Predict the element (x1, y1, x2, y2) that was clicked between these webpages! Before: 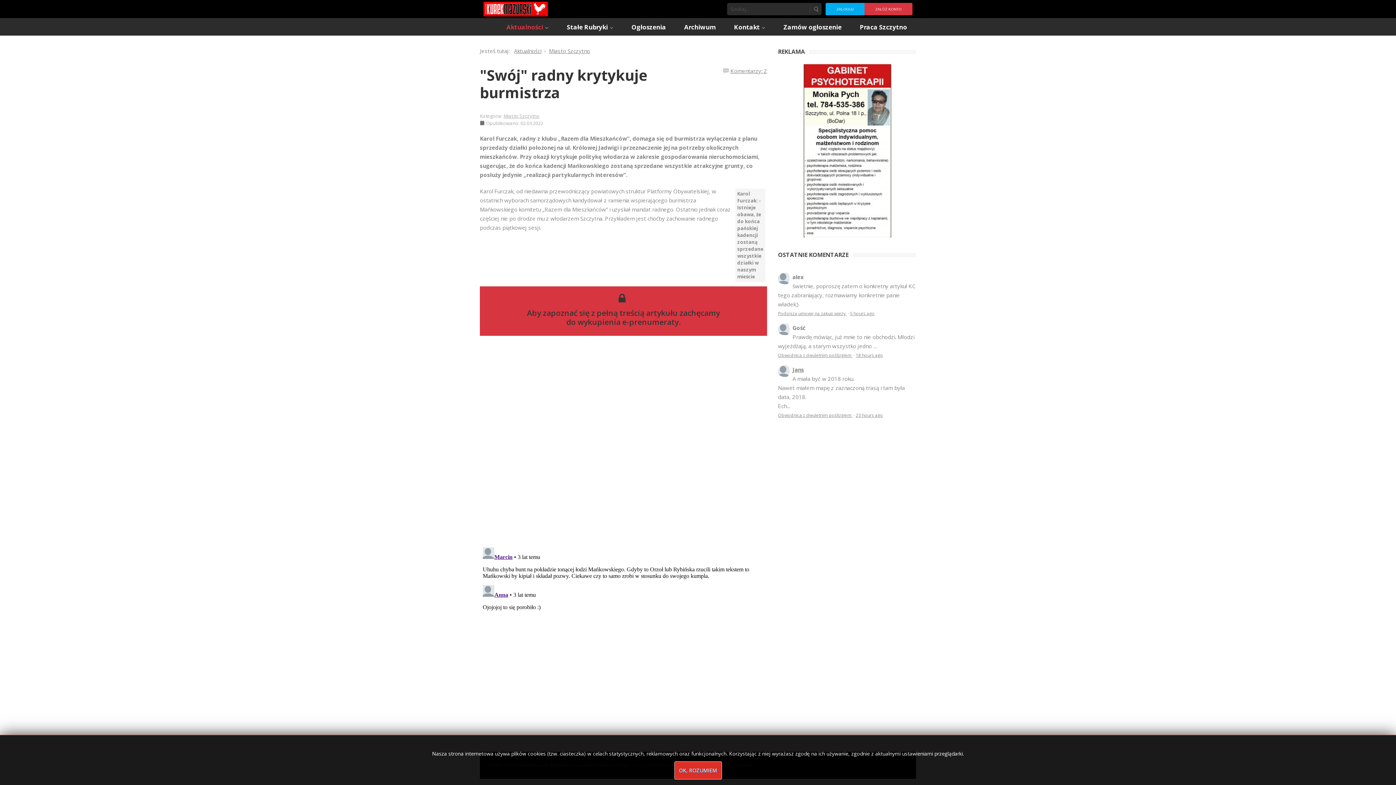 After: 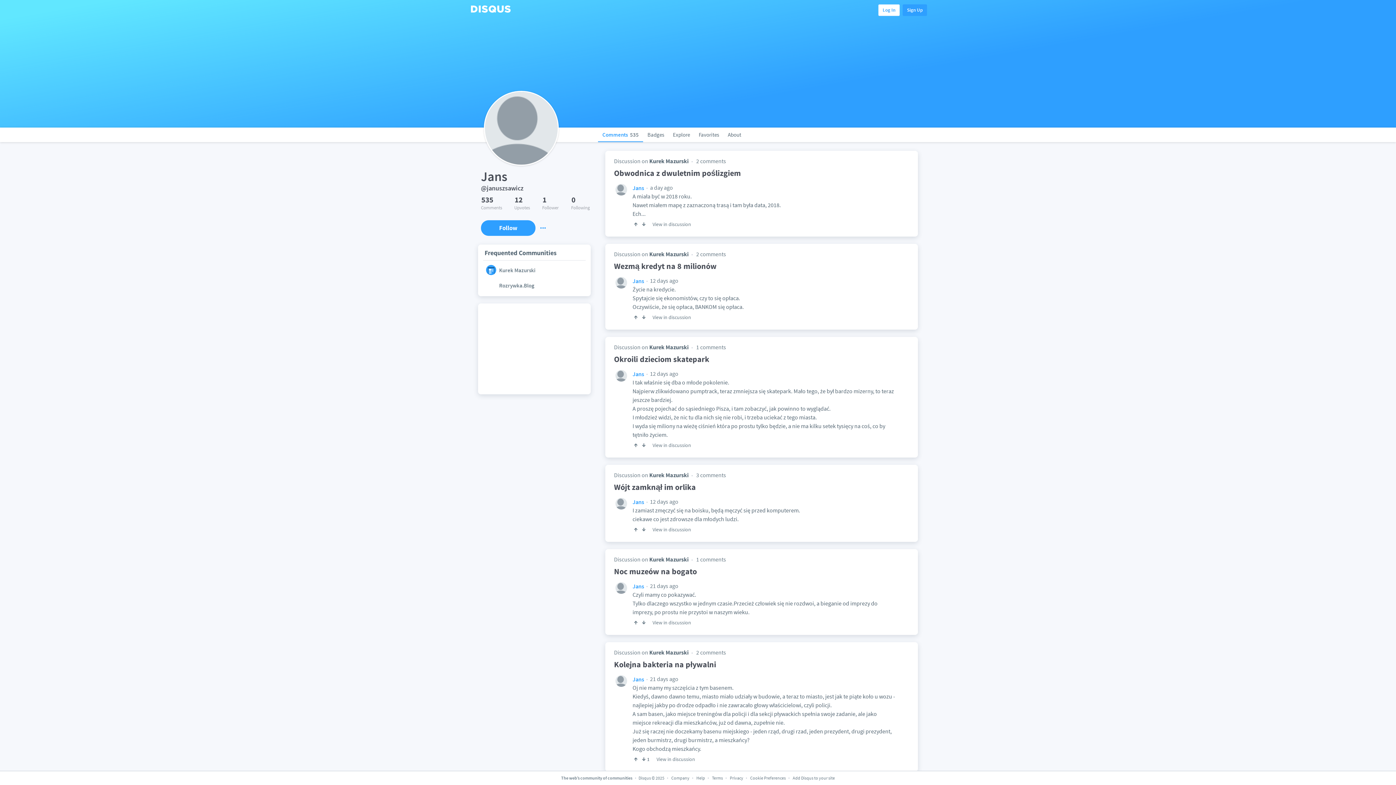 Action: label: Jans bbox: (792, 275, 804, 282)